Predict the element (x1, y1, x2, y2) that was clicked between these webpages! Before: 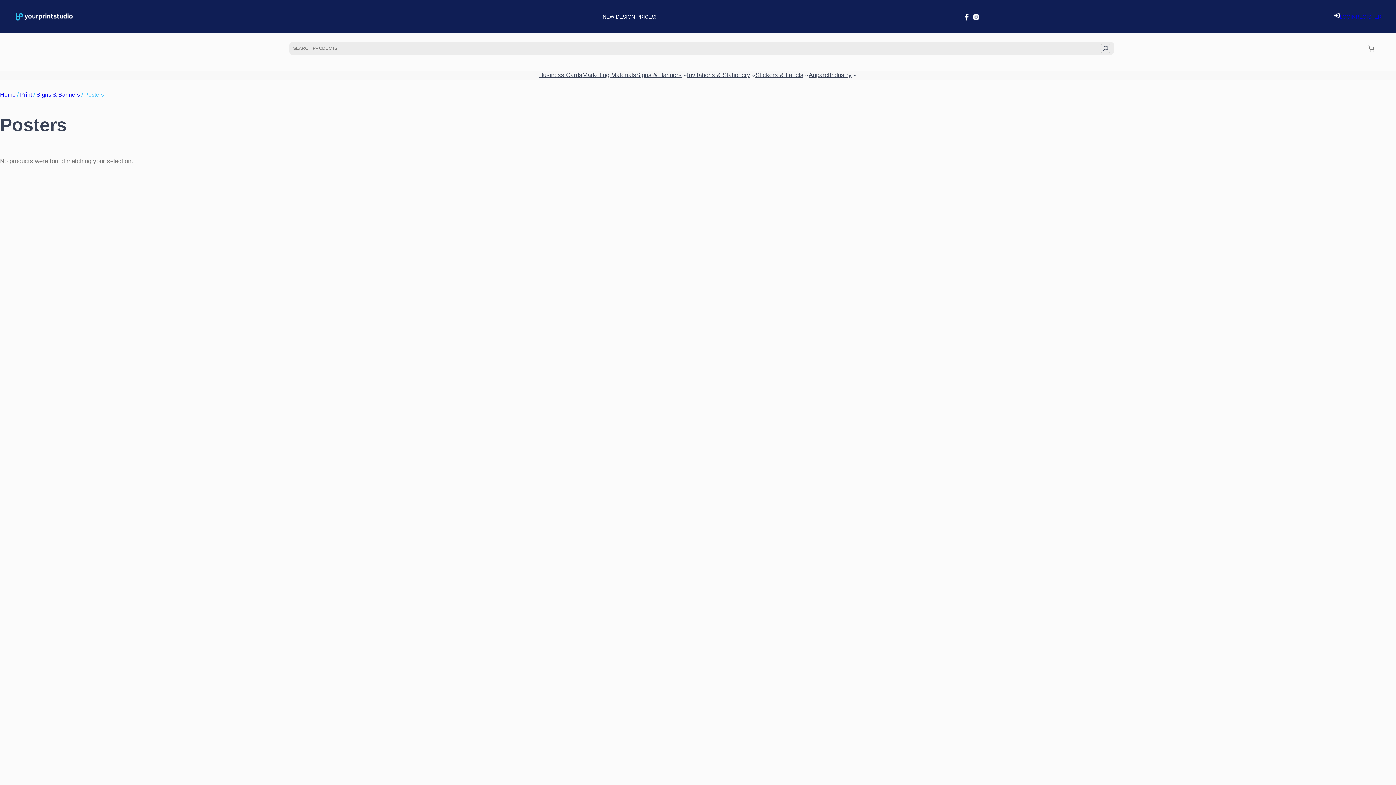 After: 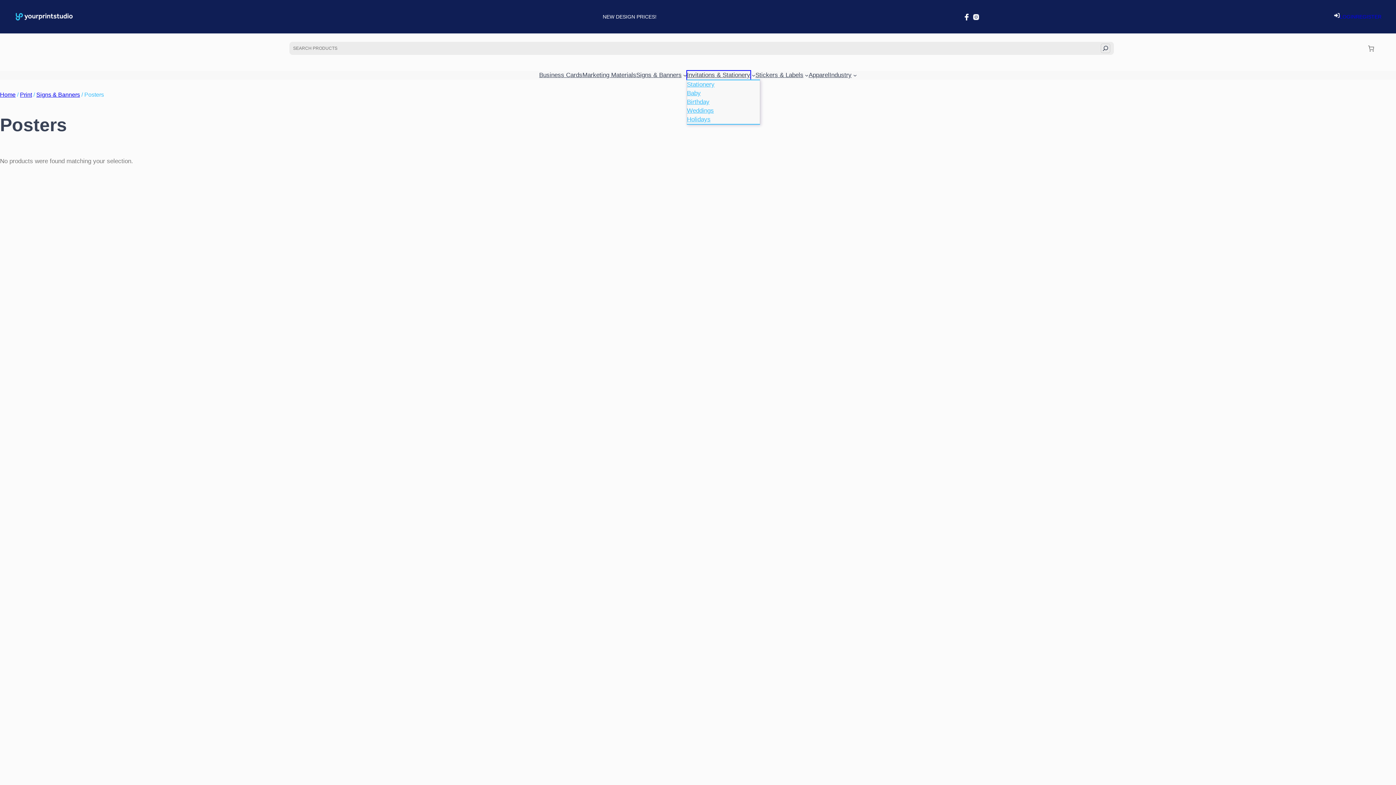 Action: bbox: (687, 70, 750, 79) label: Invitations & Stationery